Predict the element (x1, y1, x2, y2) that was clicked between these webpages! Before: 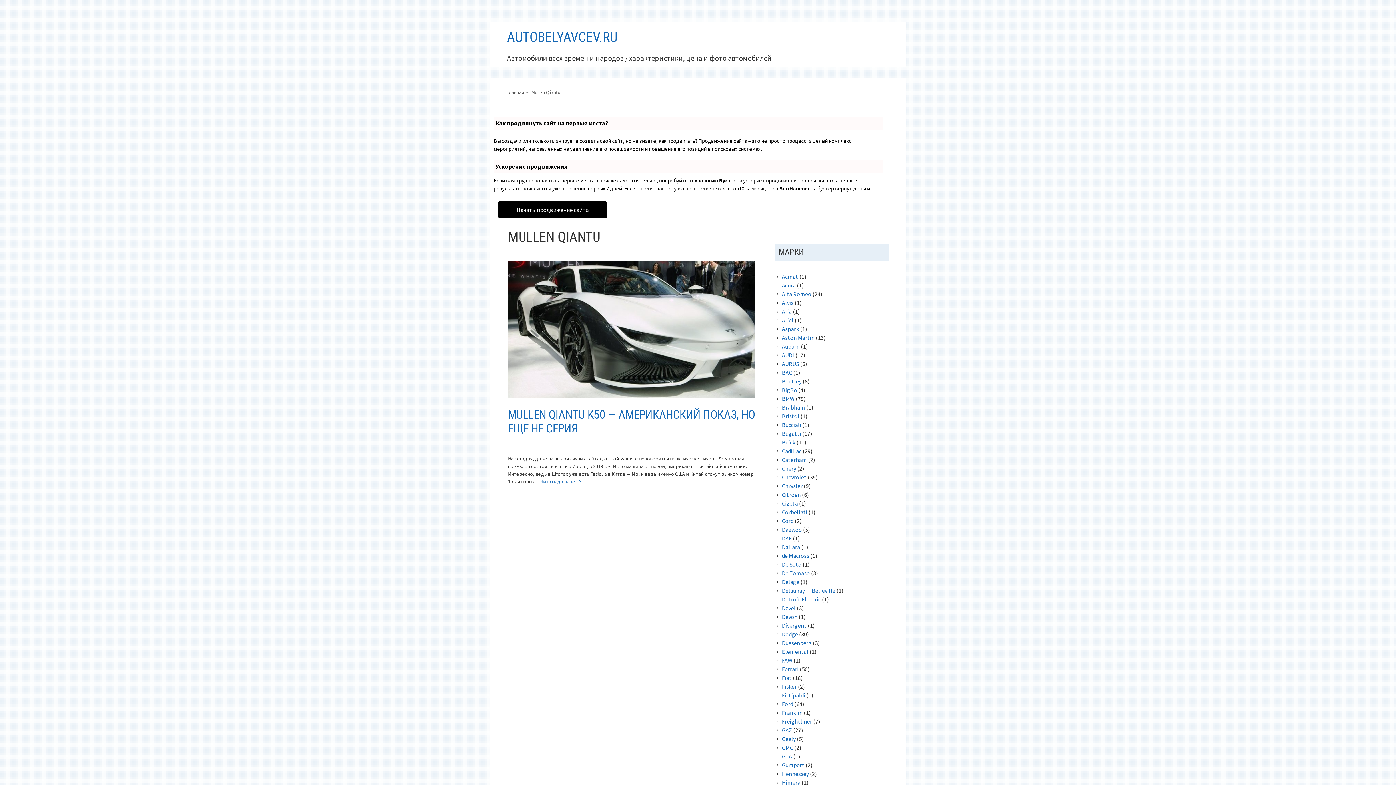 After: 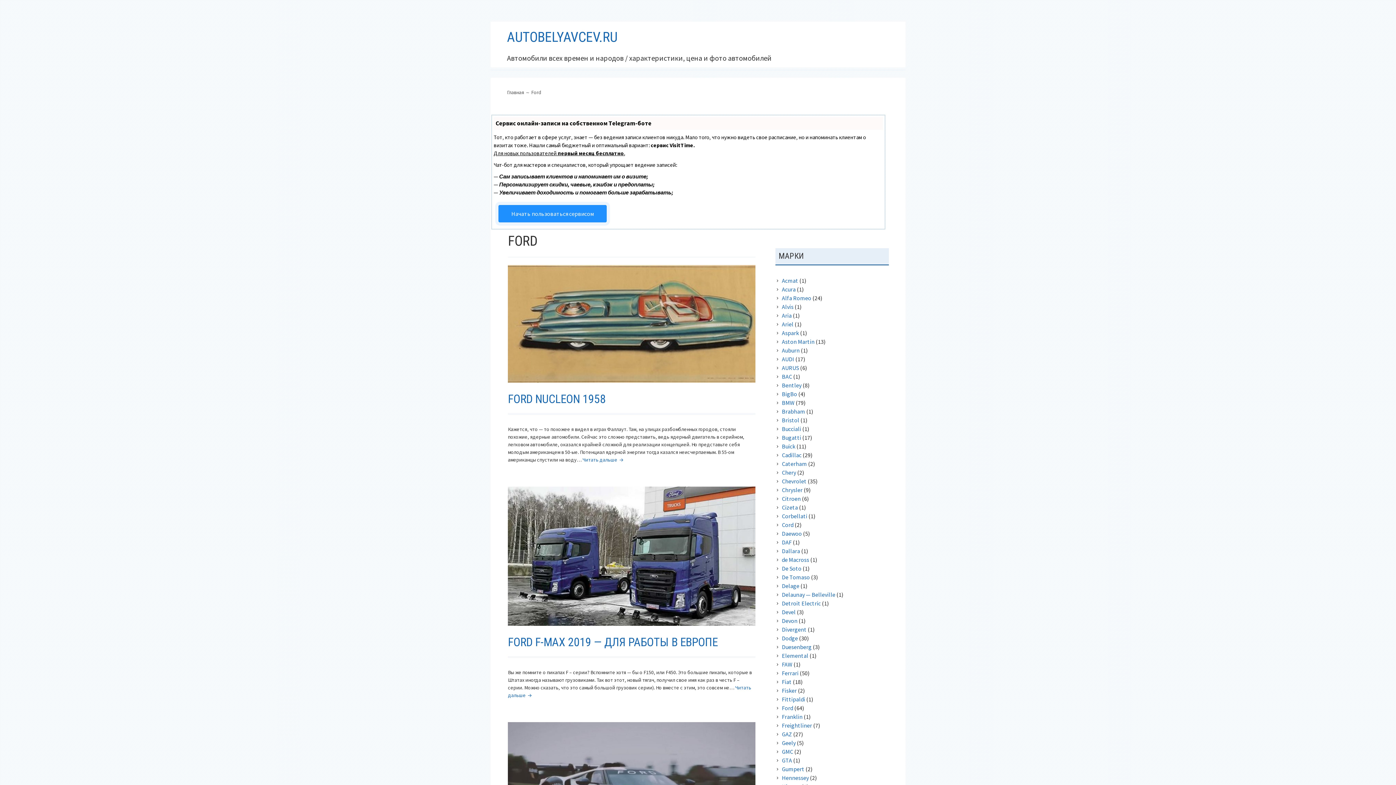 Action: label: Ford bbox: (782, 700, 793, 707)